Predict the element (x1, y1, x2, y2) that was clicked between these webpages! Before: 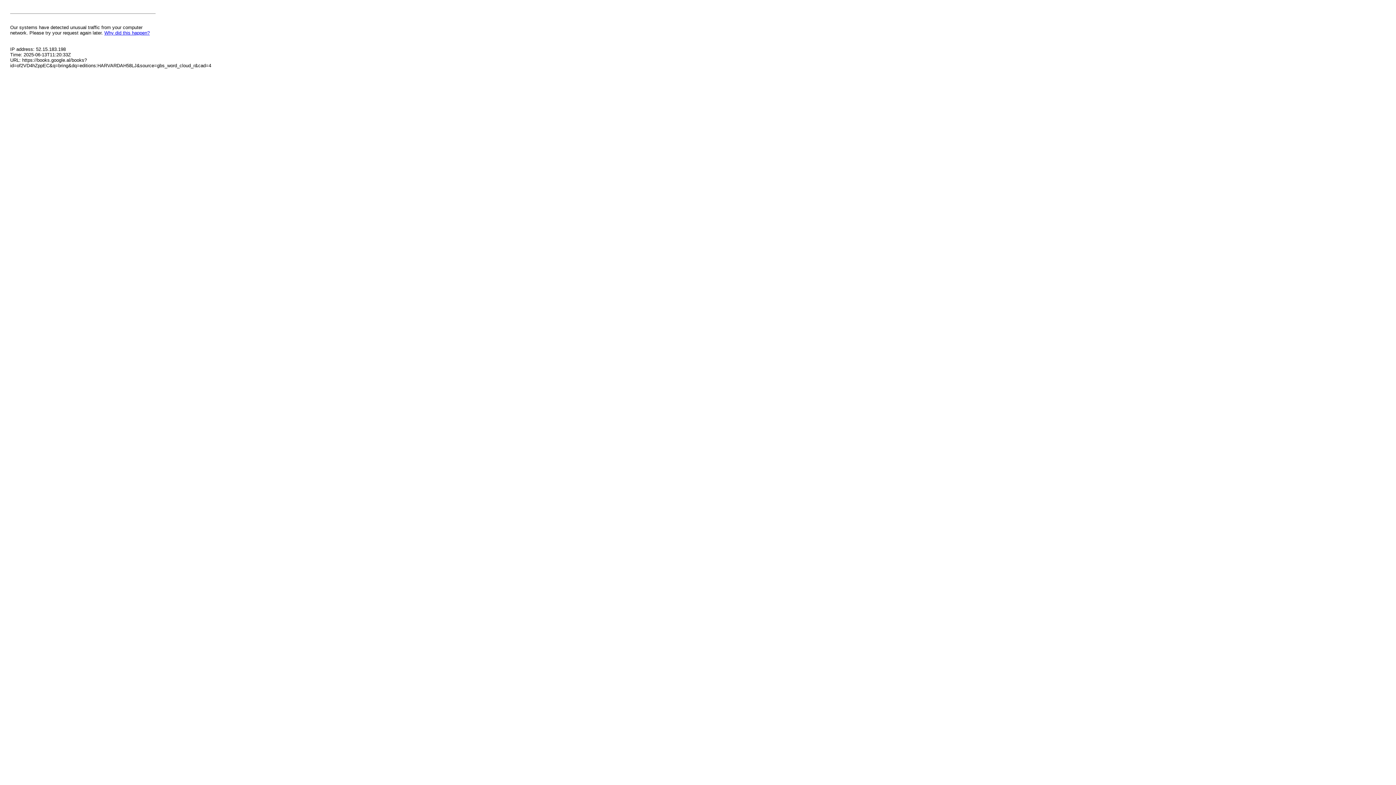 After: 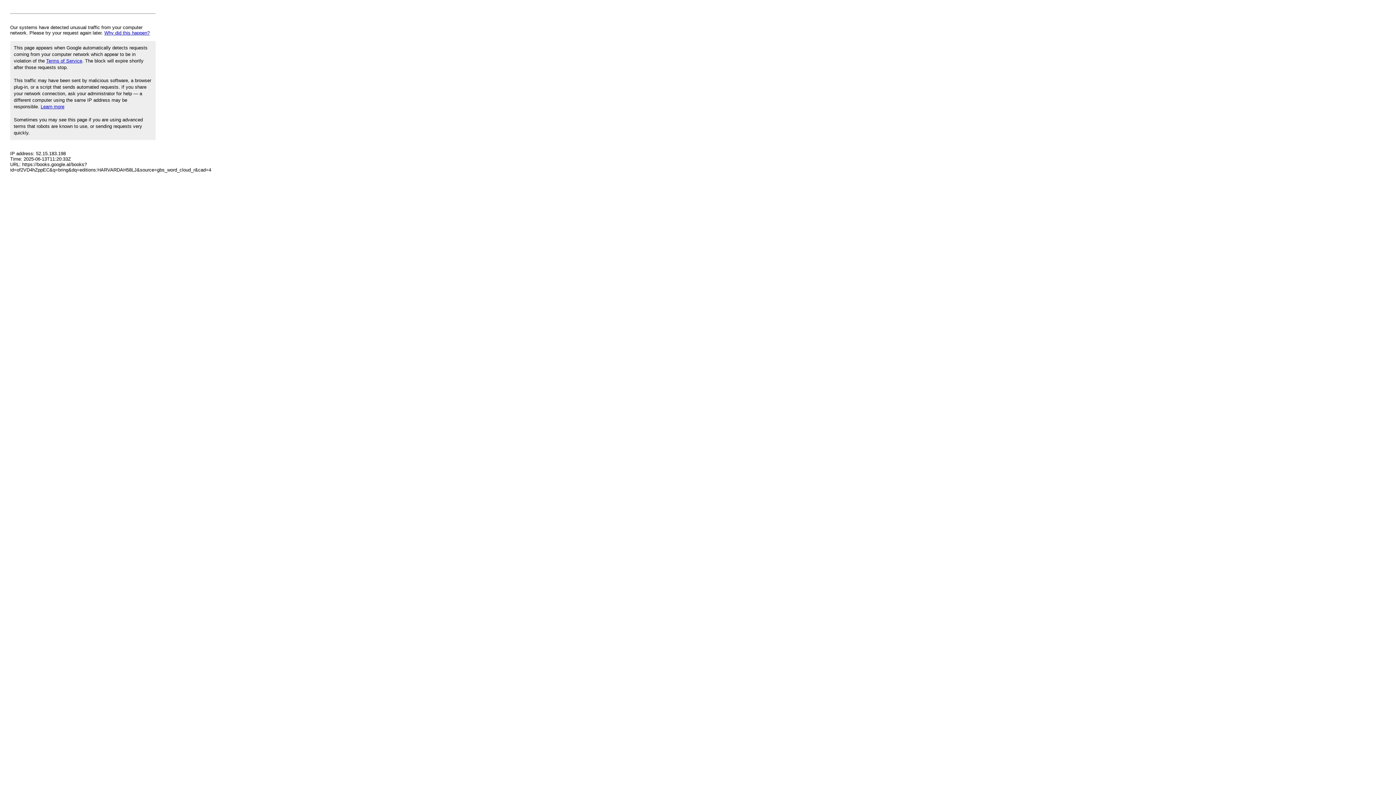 Action: label: Why did this happen? bbox: (104, 30, 149, 35)